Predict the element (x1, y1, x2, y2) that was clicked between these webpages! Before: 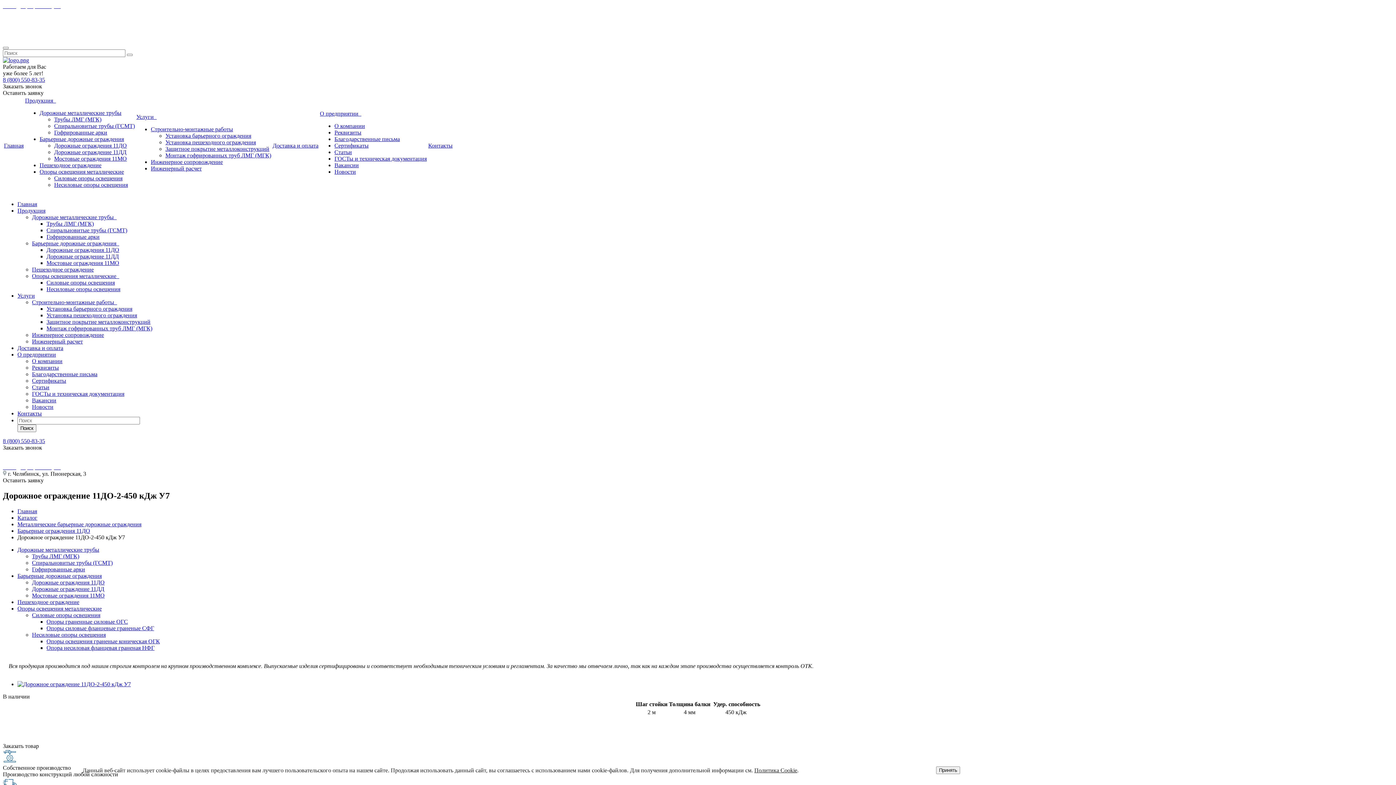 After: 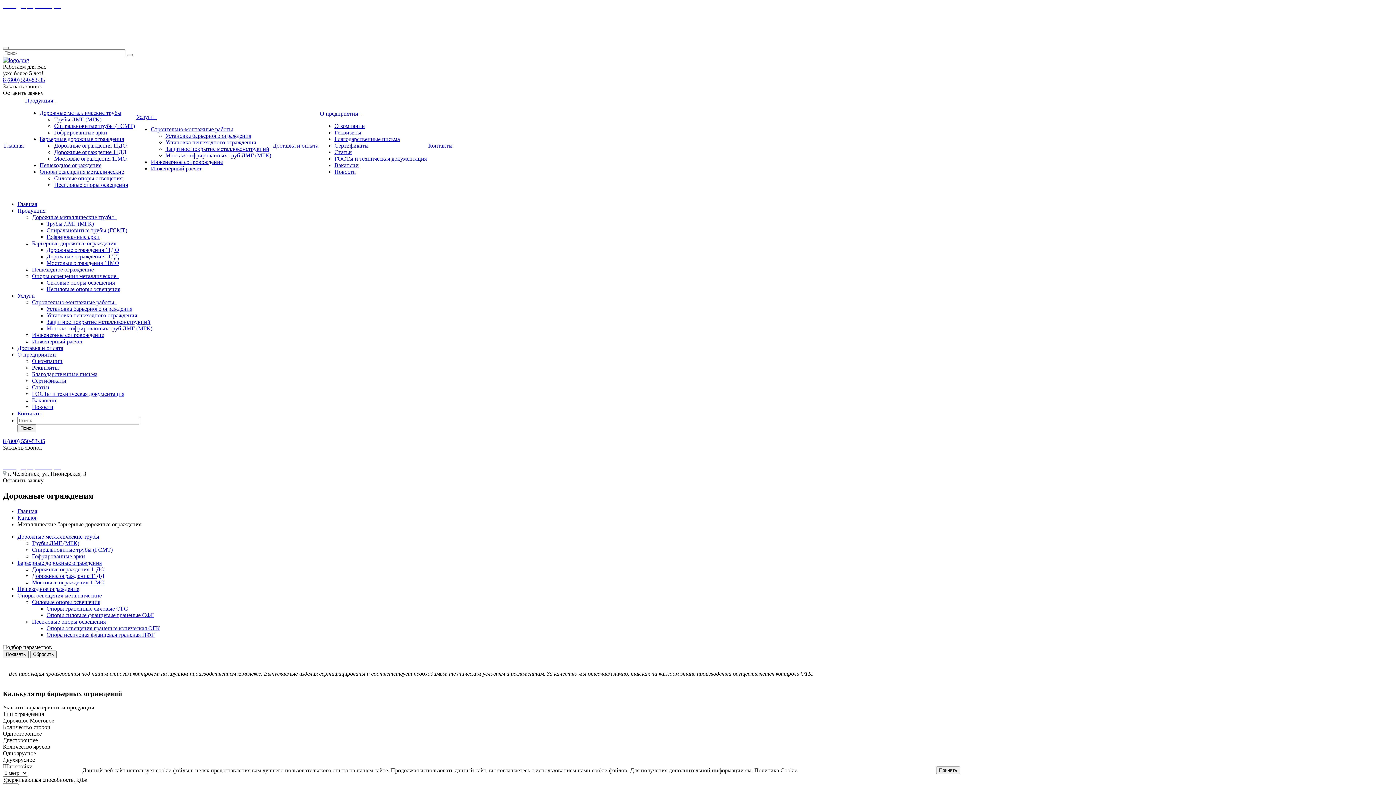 Action: bbox: (39, 136, 124, 142) label: Барьерные дорожные ограждения